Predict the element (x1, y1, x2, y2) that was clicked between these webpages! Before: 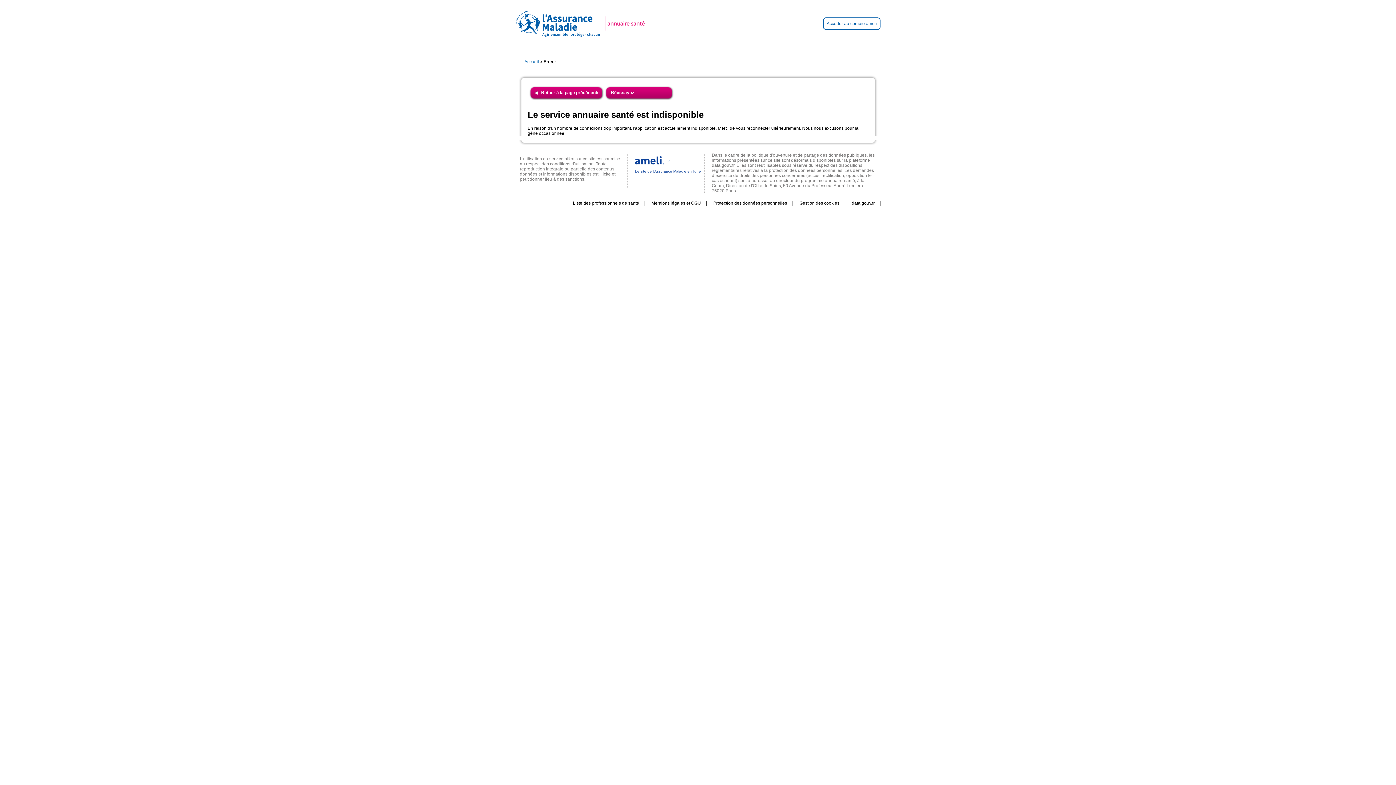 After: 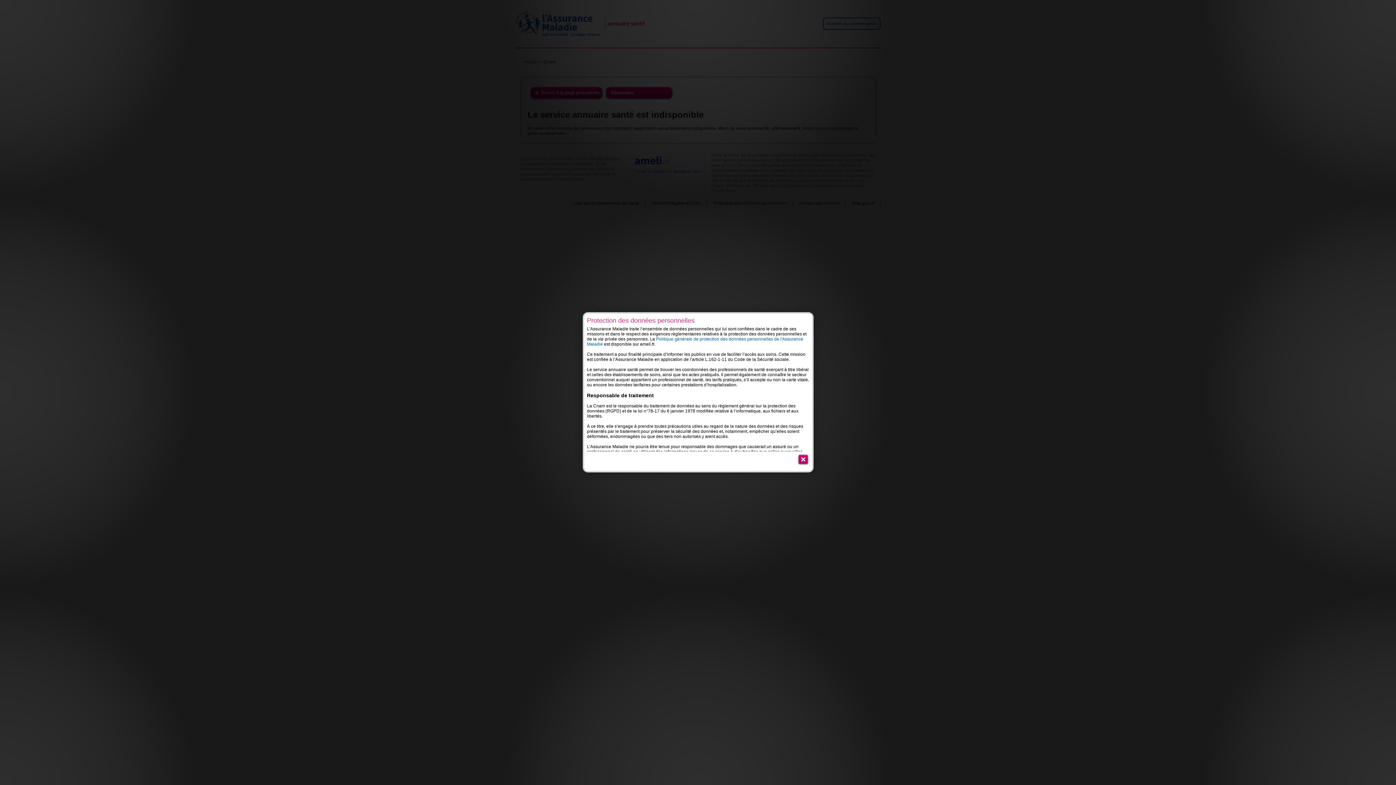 Action: bbox: (708, 200, 793, 205) label: Protection des données personnelles